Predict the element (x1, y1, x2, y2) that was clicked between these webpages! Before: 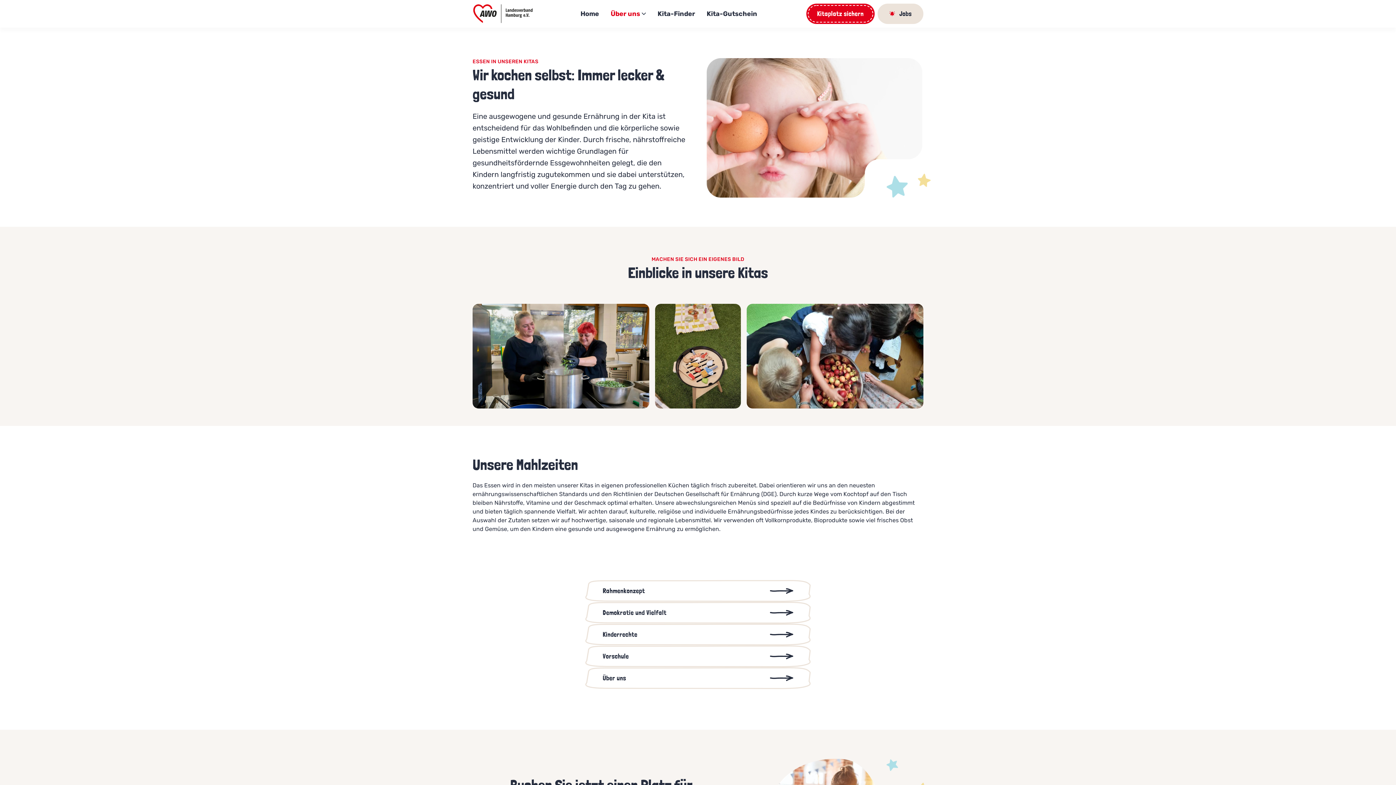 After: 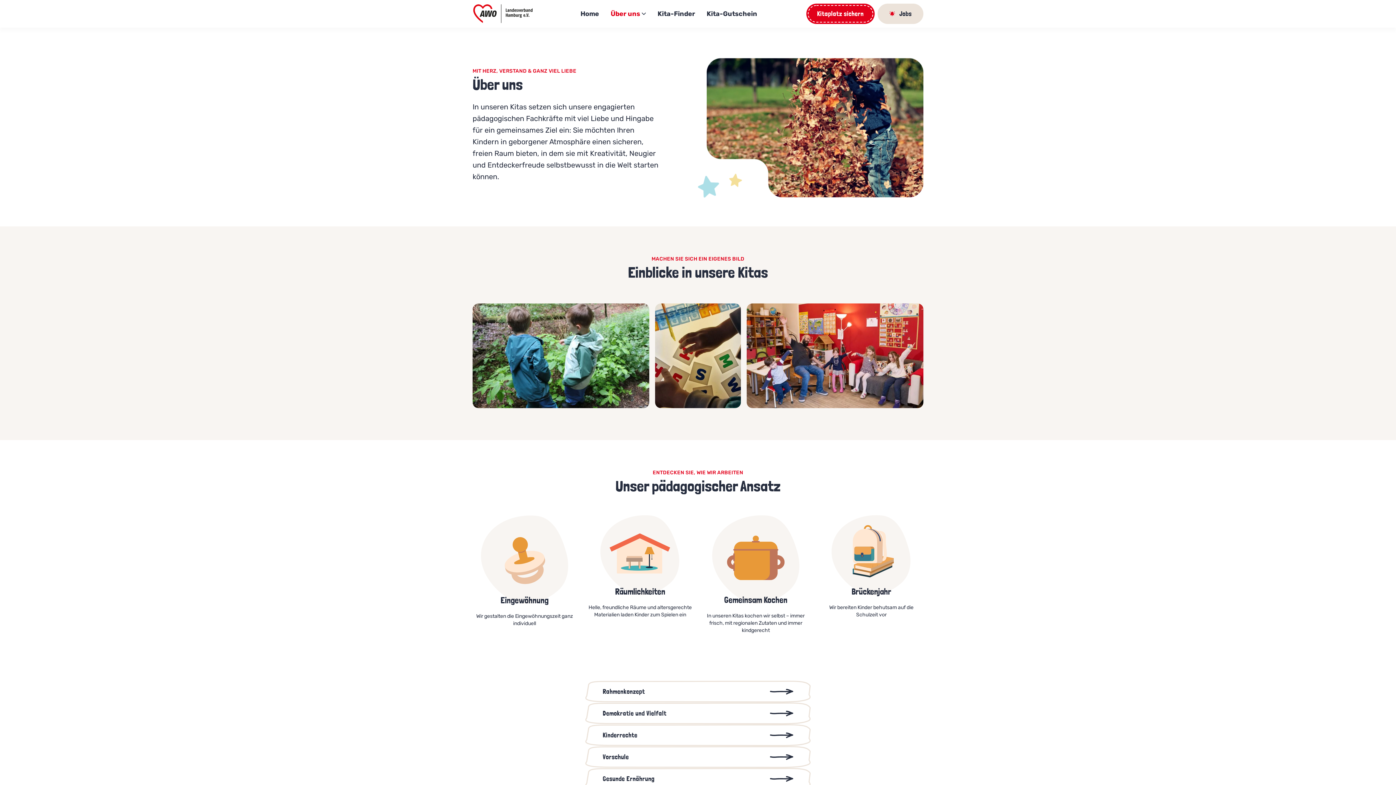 Action: label: Über uns bbox: (591, 673, 805, 683)